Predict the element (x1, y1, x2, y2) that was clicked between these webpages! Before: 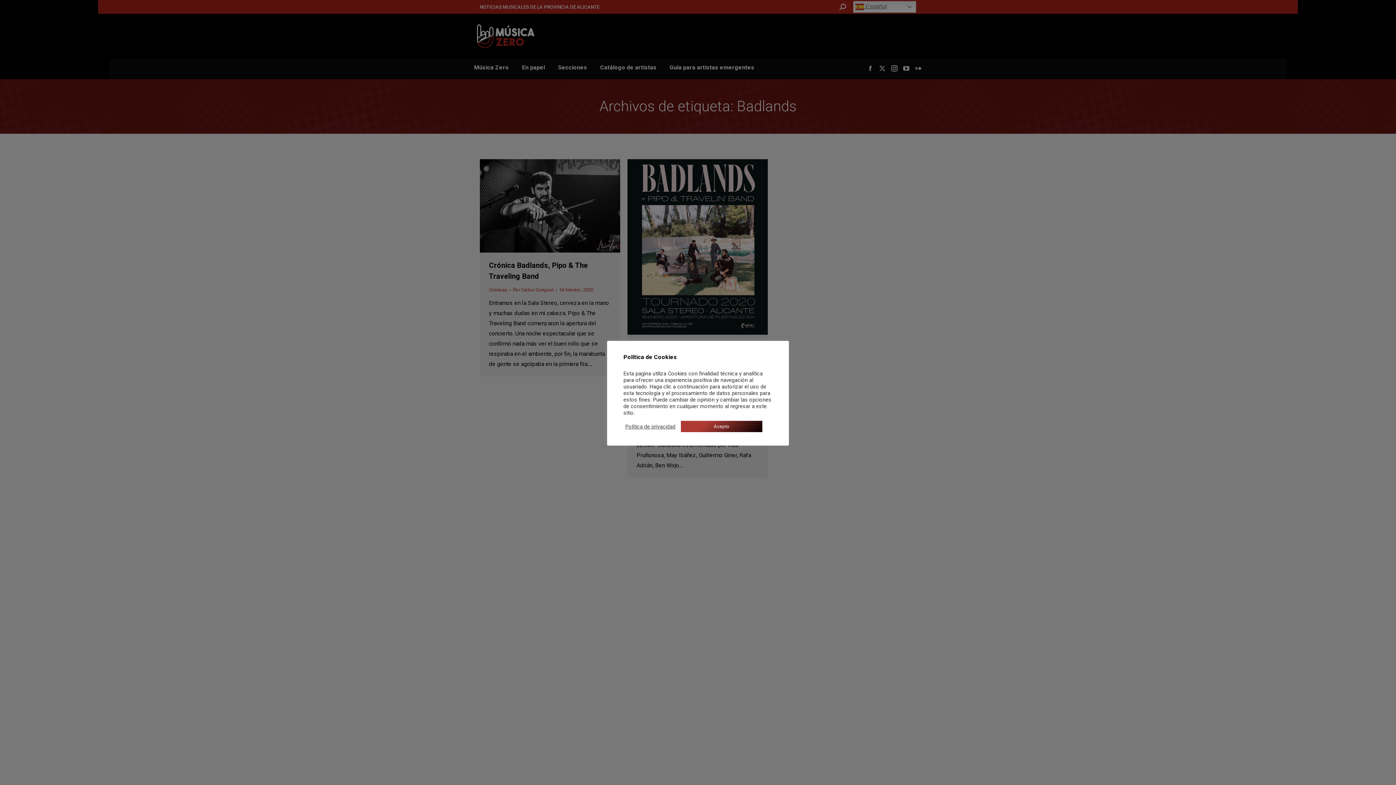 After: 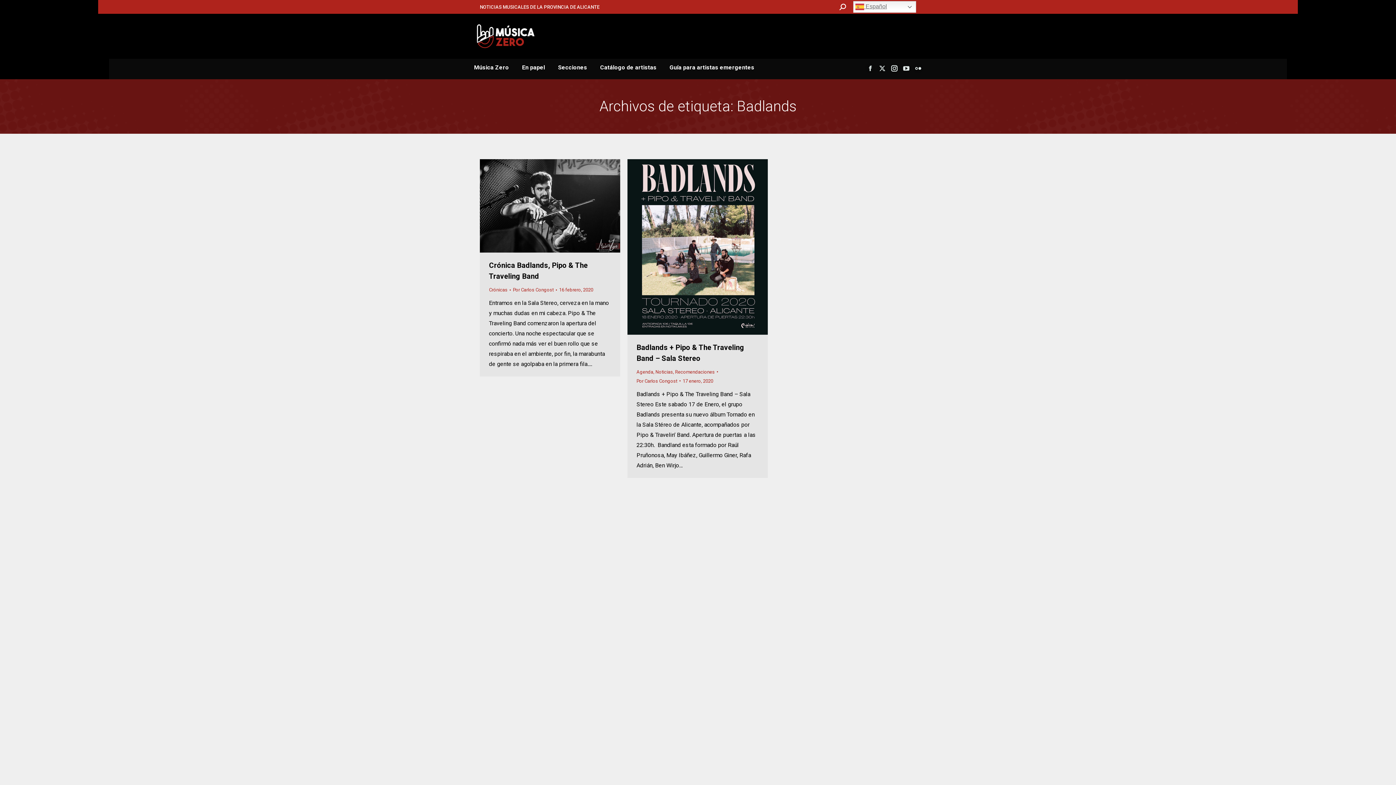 Action: bbox: (681, 421, 762, 432) label: Acepto